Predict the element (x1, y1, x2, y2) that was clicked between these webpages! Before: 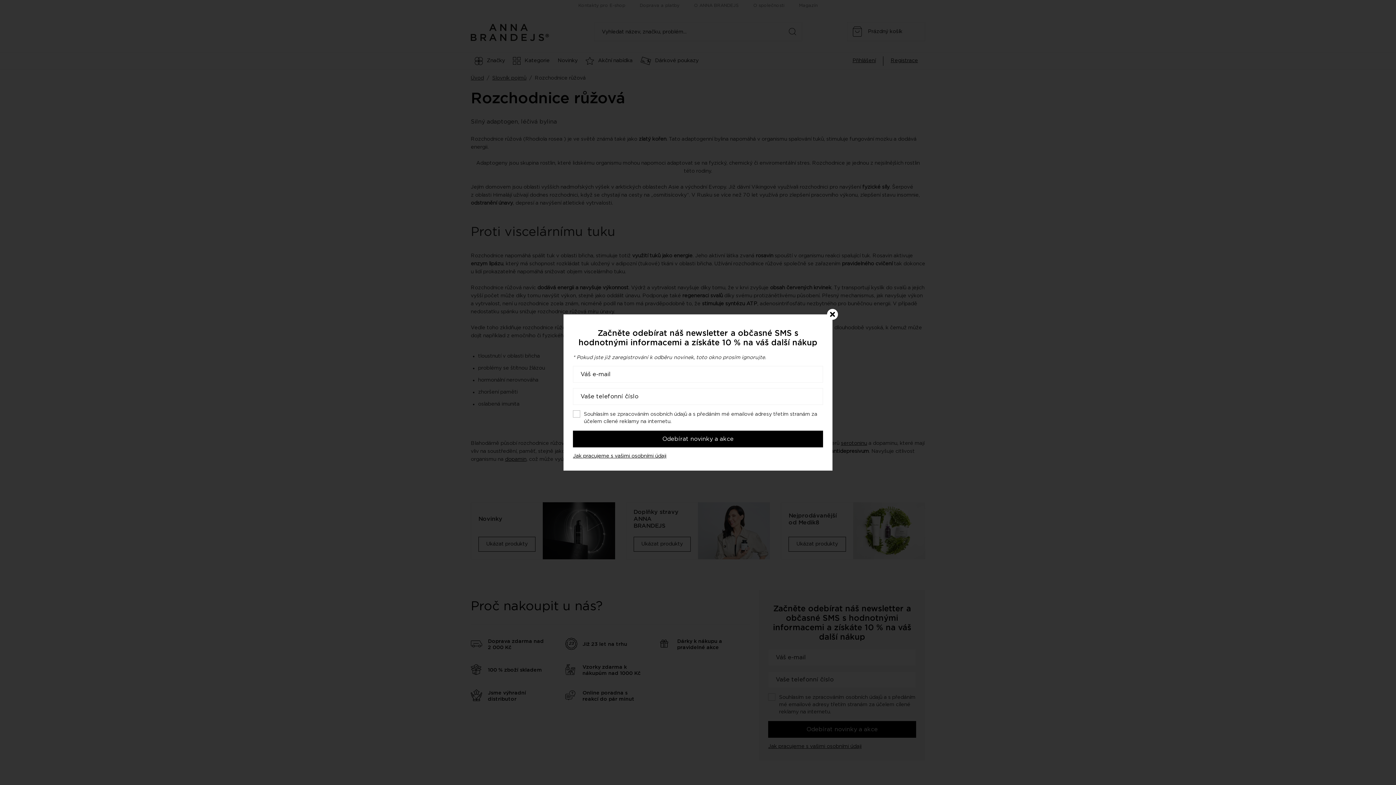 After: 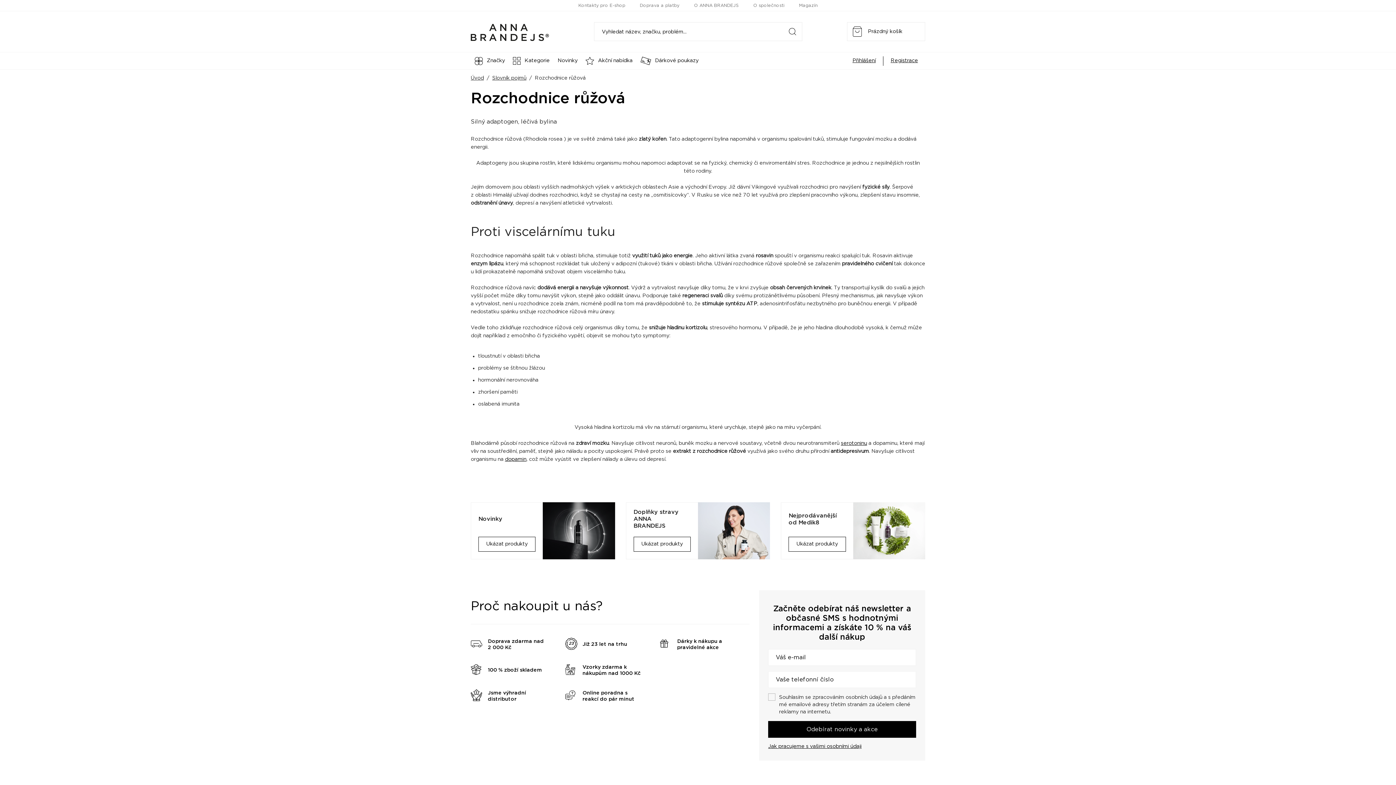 Action: bbox: (827, 309, 838, 320)